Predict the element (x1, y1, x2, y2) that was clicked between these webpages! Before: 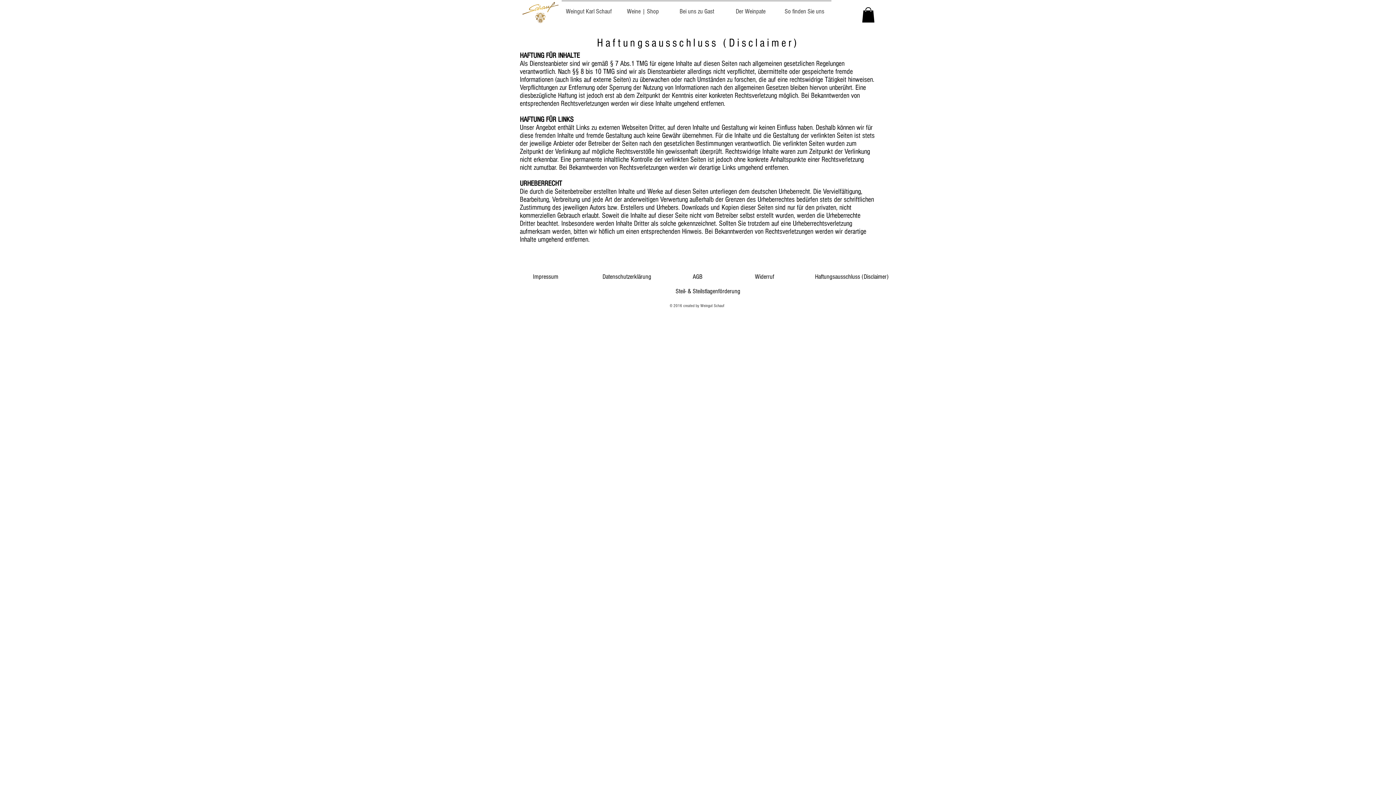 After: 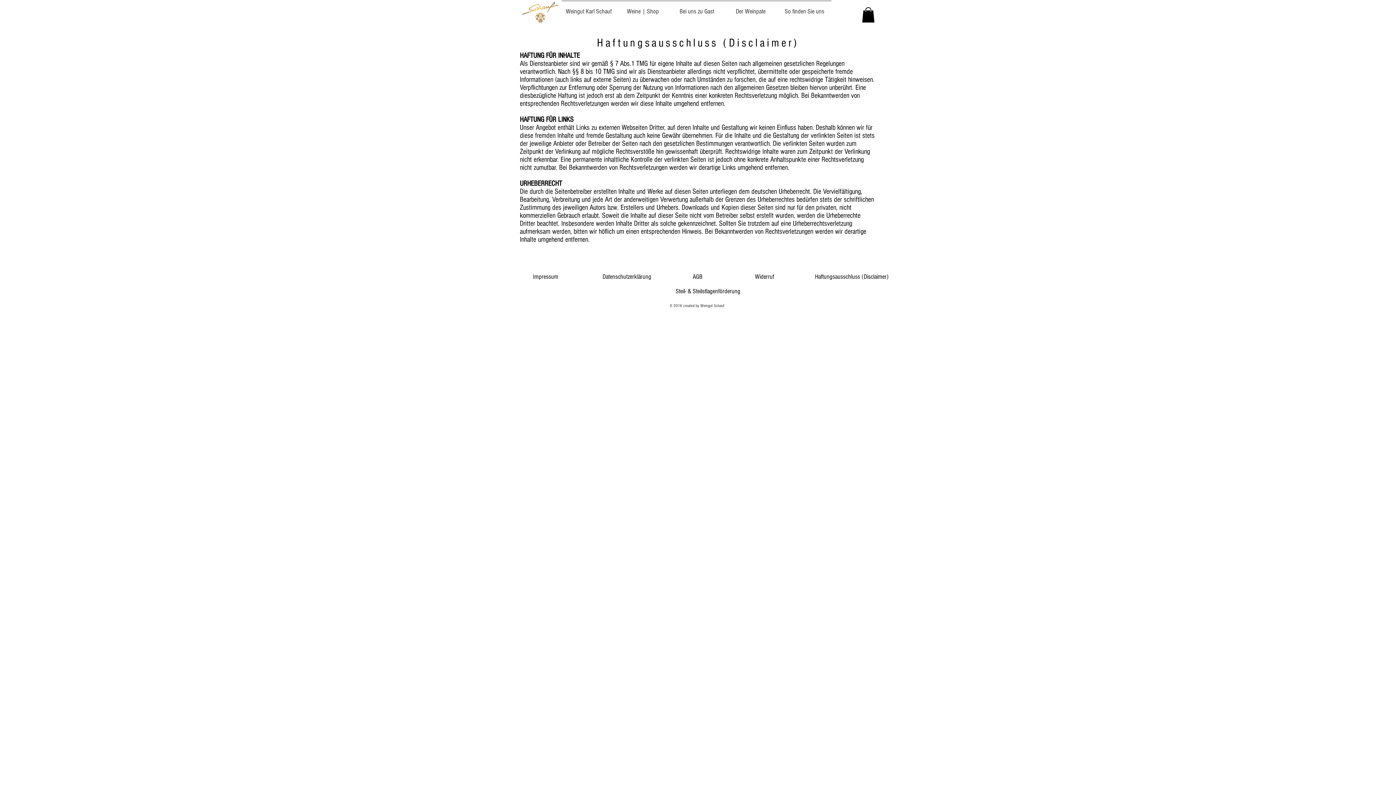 Action: label: Bei uns zu Gast bbox: (670, 0, 724, 16)